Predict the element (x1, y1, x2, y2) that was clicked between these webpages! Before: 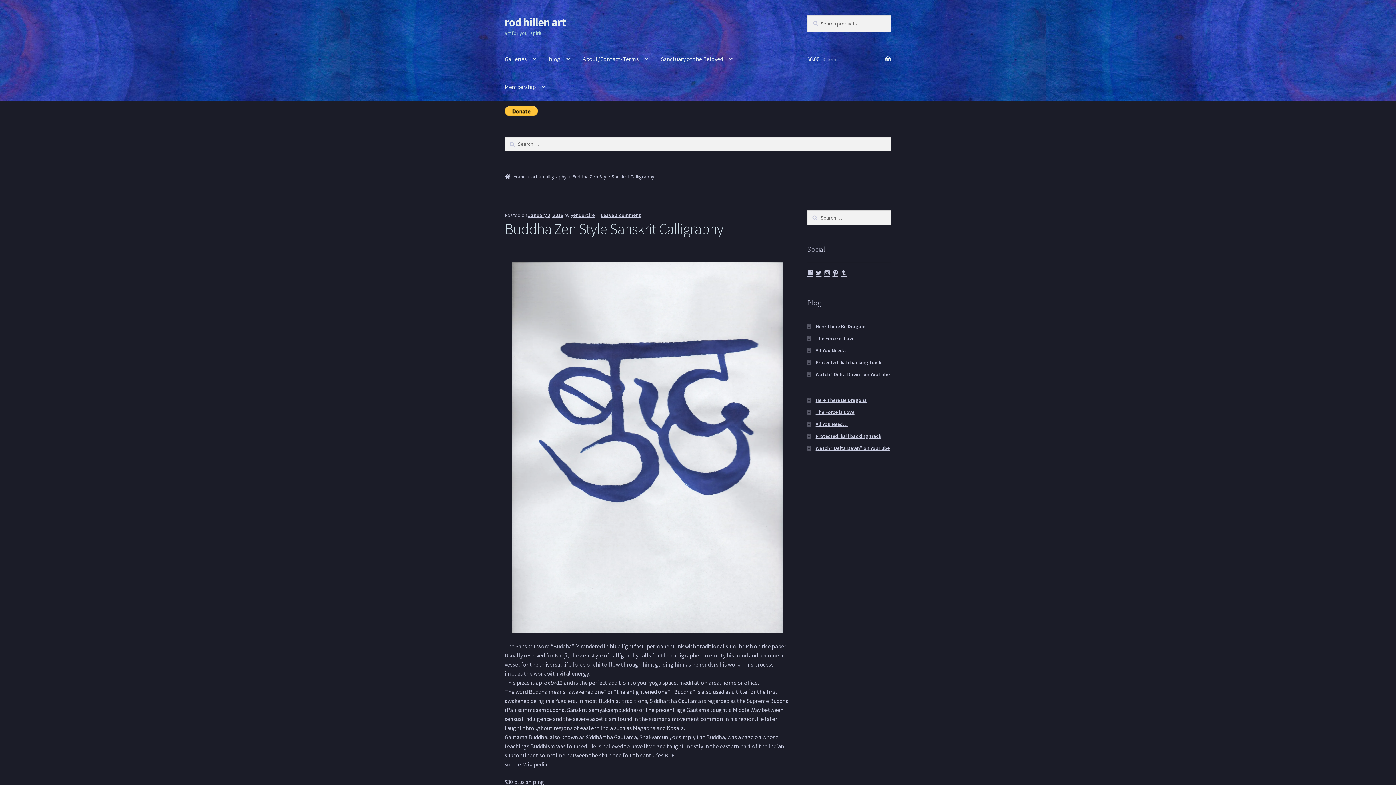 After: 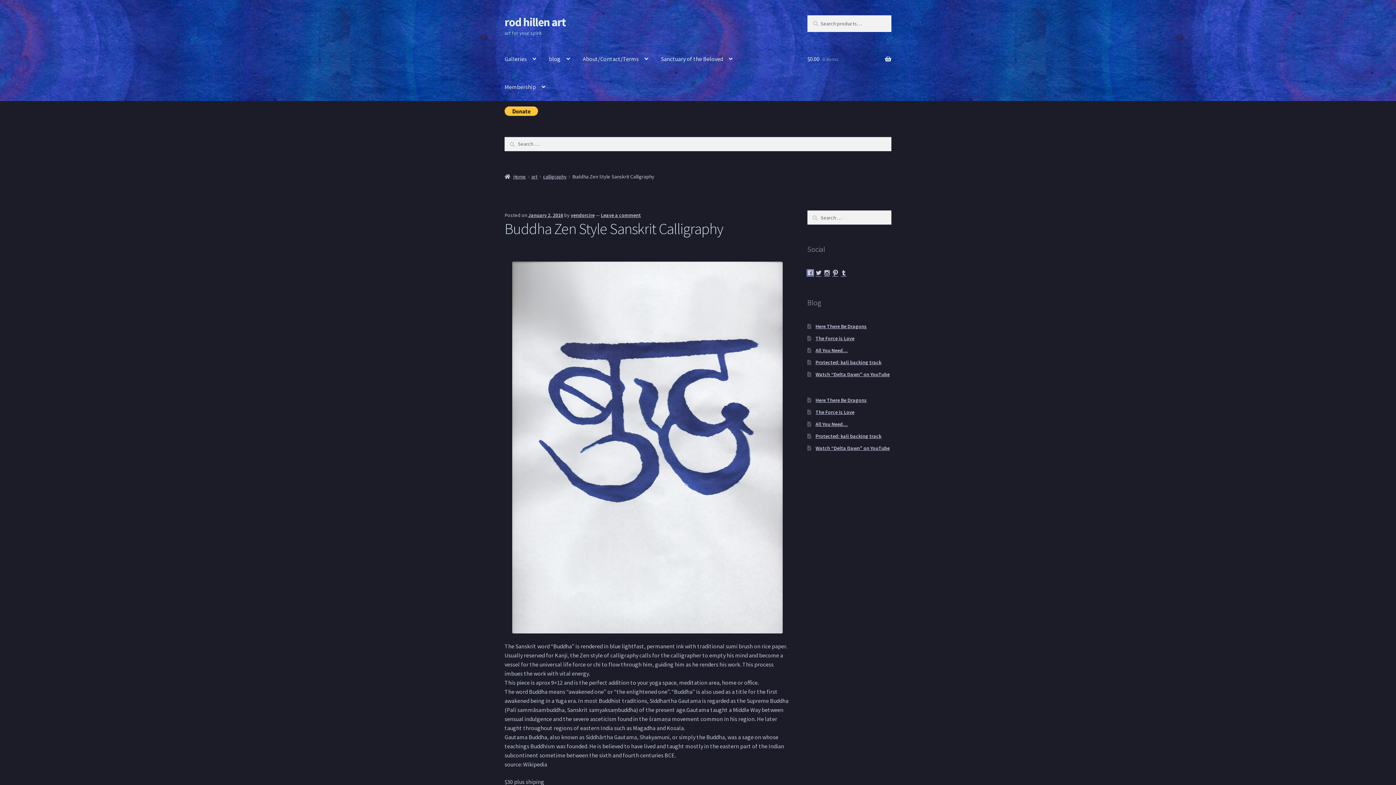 Action: bbox: (807, 270, 813, 275) label: View BlueDragon connections’s profile on Facebook